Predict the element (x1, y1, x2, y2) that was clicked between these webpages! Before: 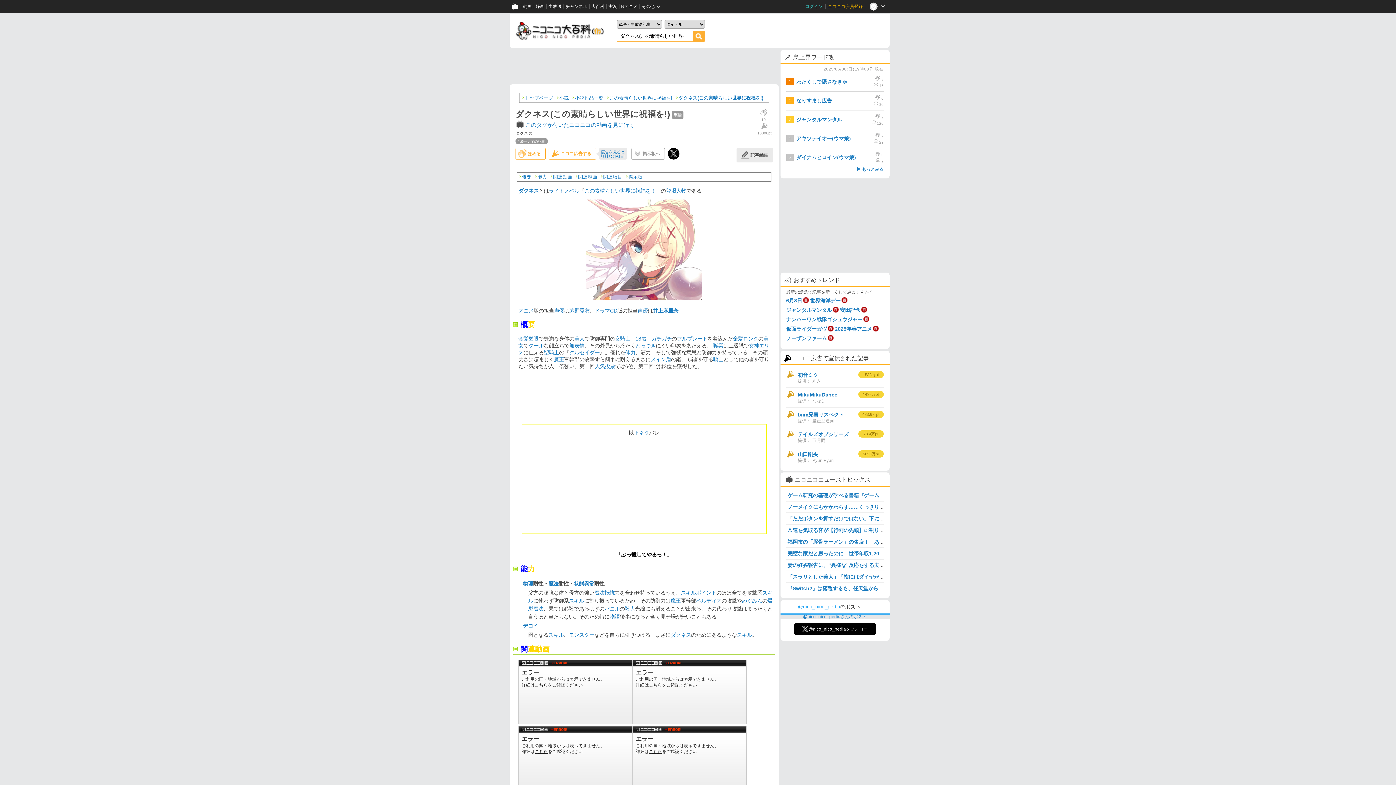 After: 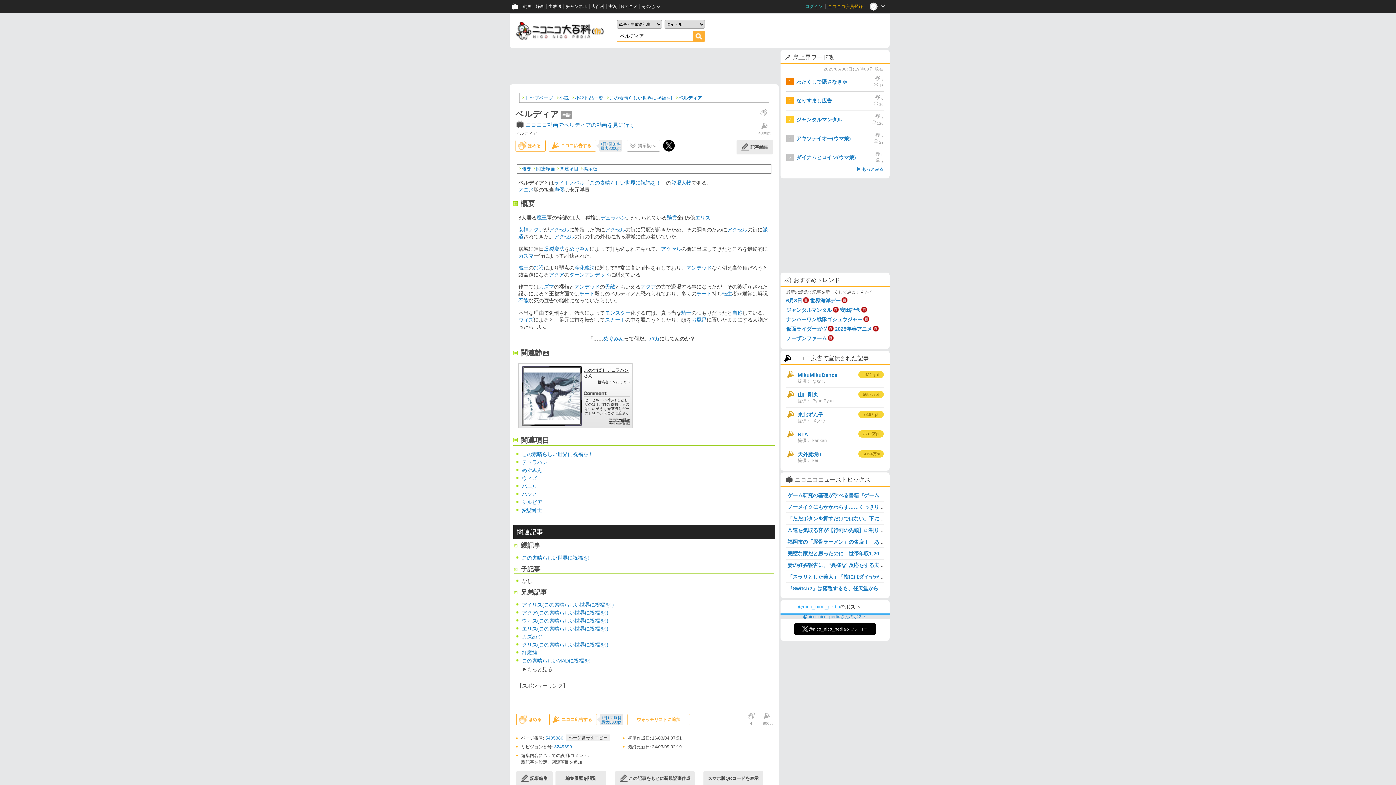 Action: label: ベルディア bbox: (696, 598, 721, 603)